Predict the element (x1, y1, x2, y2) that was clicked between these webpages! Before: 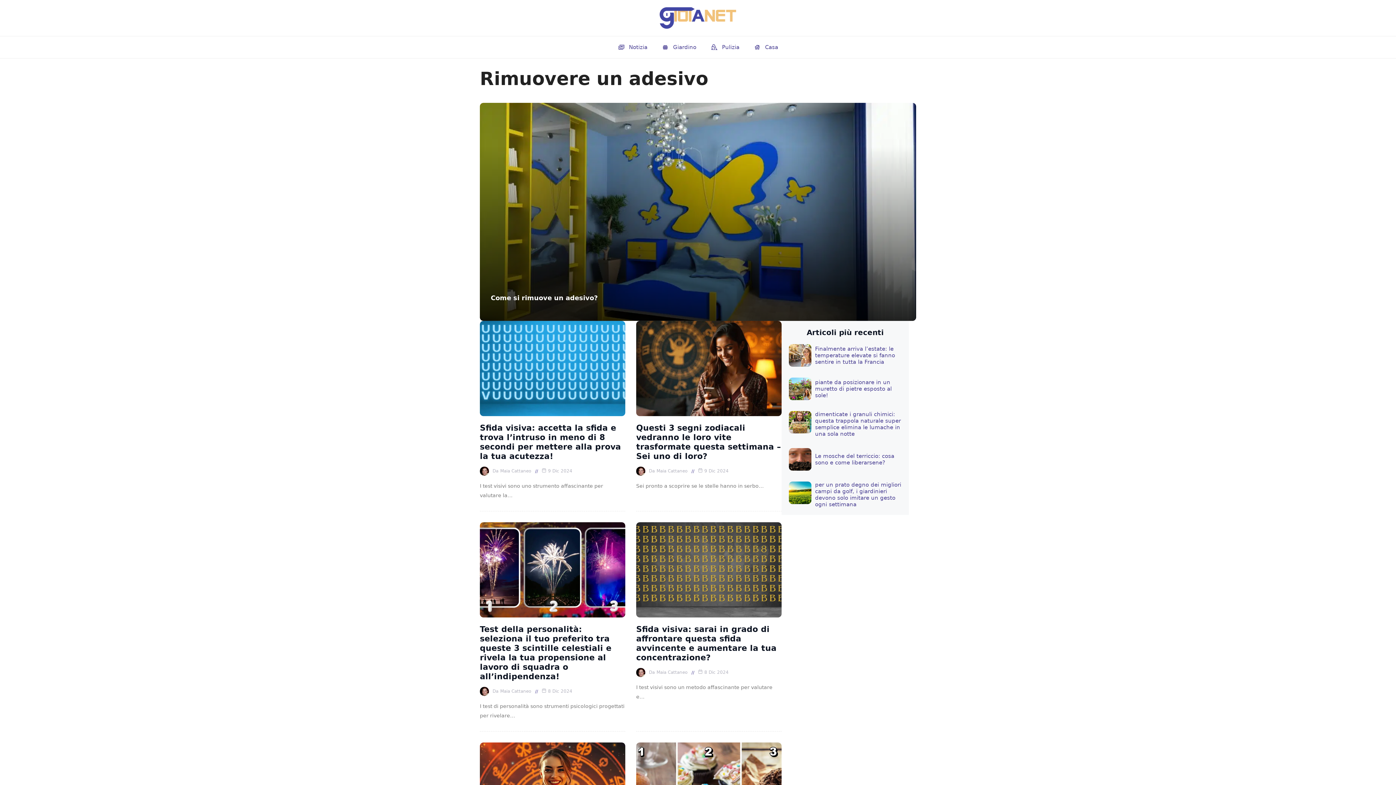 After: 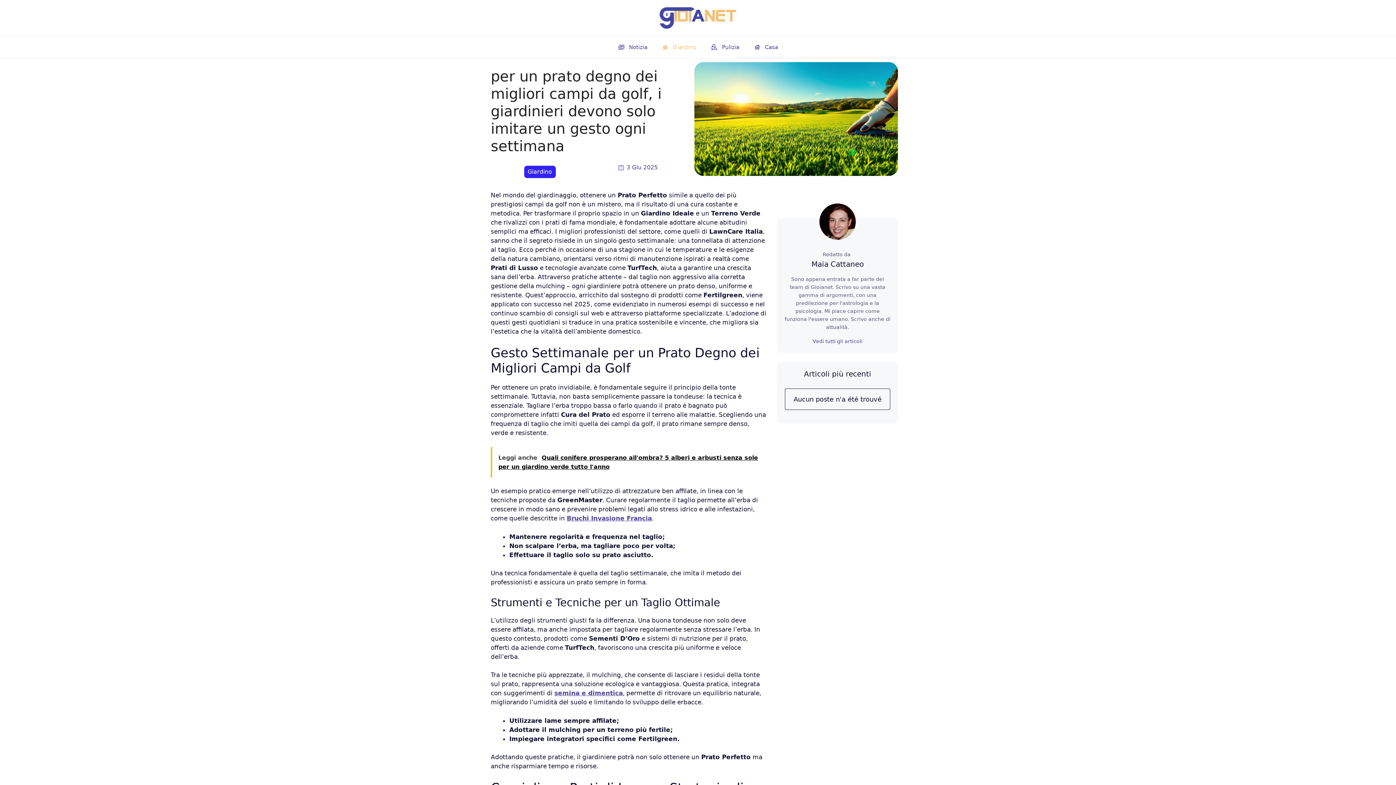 Action: label: per un prato degno dei migliori campi da golf, i giardinieri devono solo imitare un gesto ogni settimana bbox: (815, 481, 901, 507)